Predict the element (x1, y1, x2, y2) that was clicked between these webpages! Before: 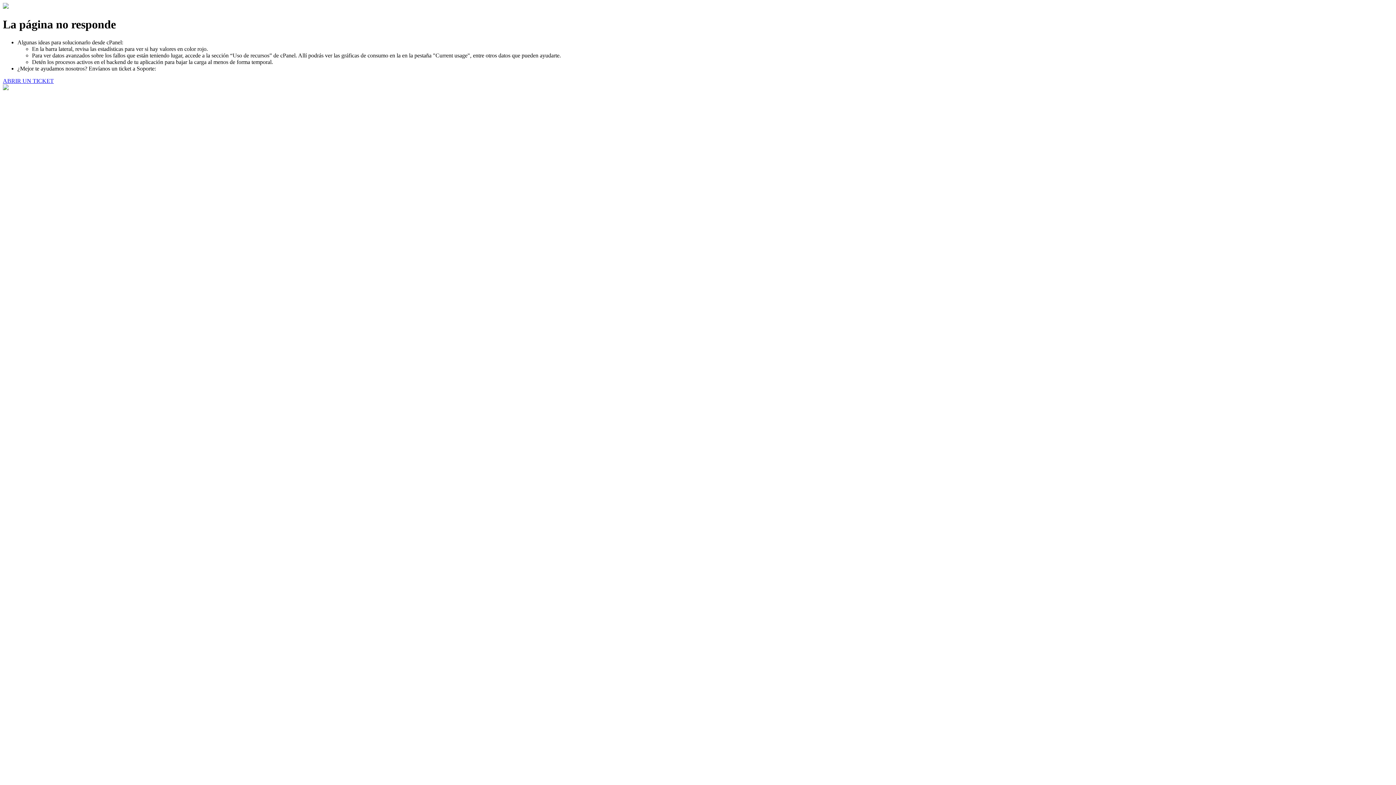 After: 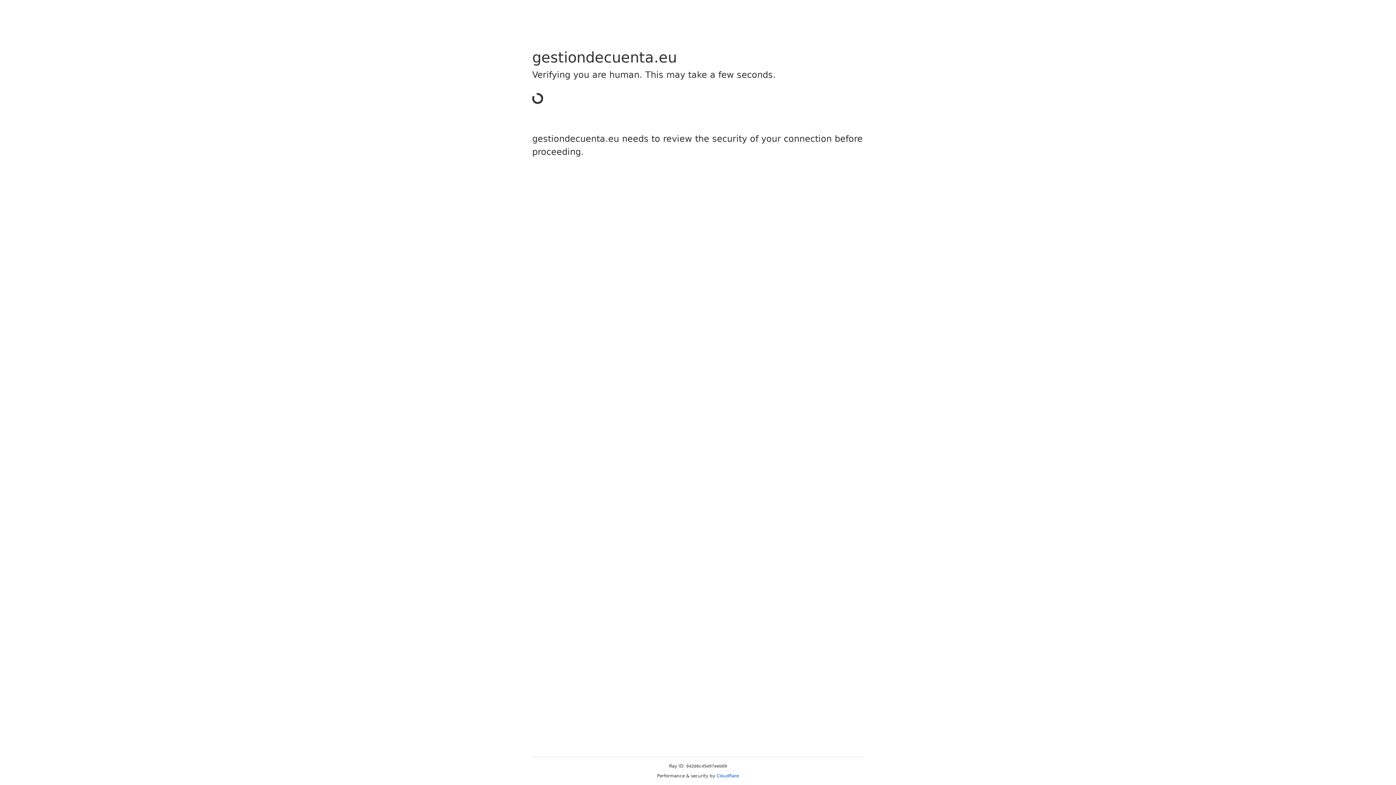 Action: label: ABRIR UN TICKET bbox: (2, 77, 53, 83)